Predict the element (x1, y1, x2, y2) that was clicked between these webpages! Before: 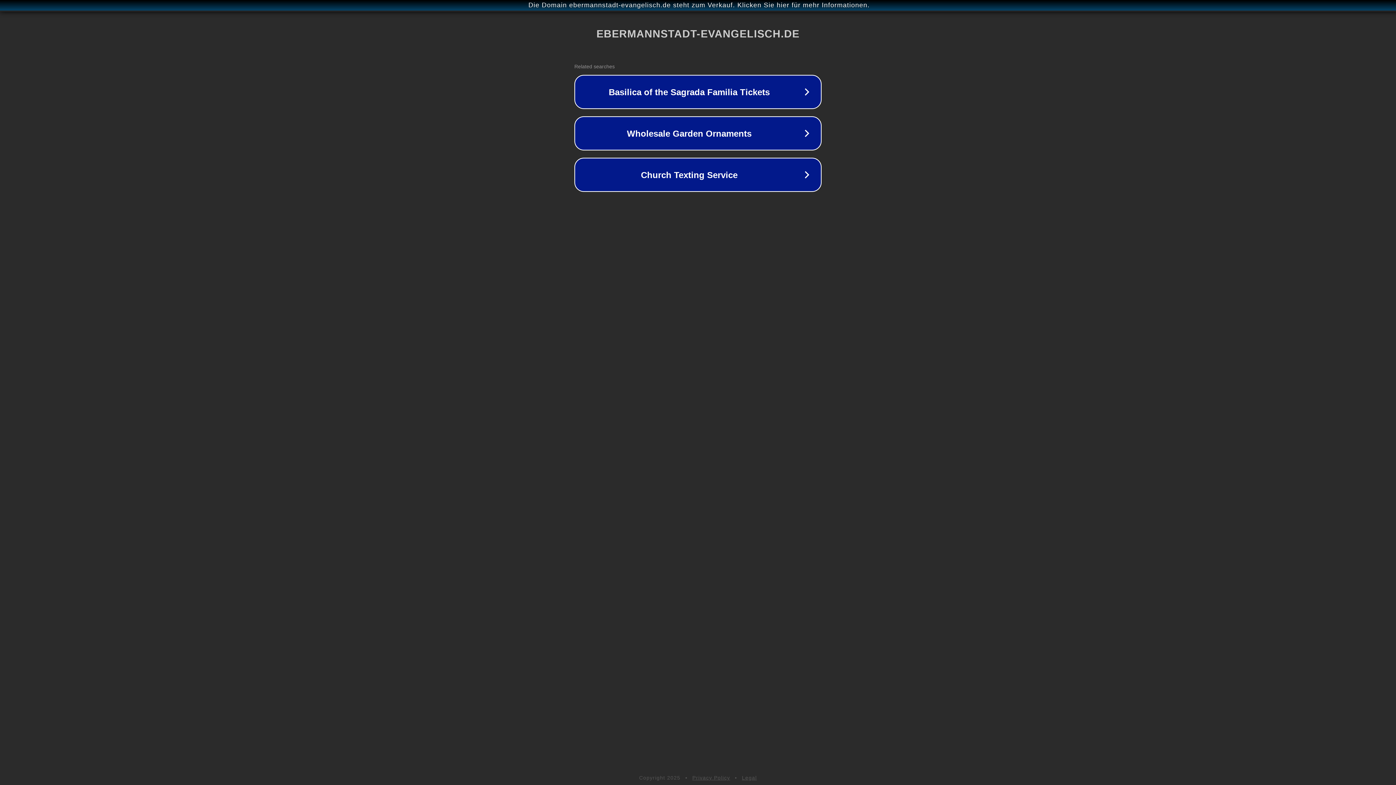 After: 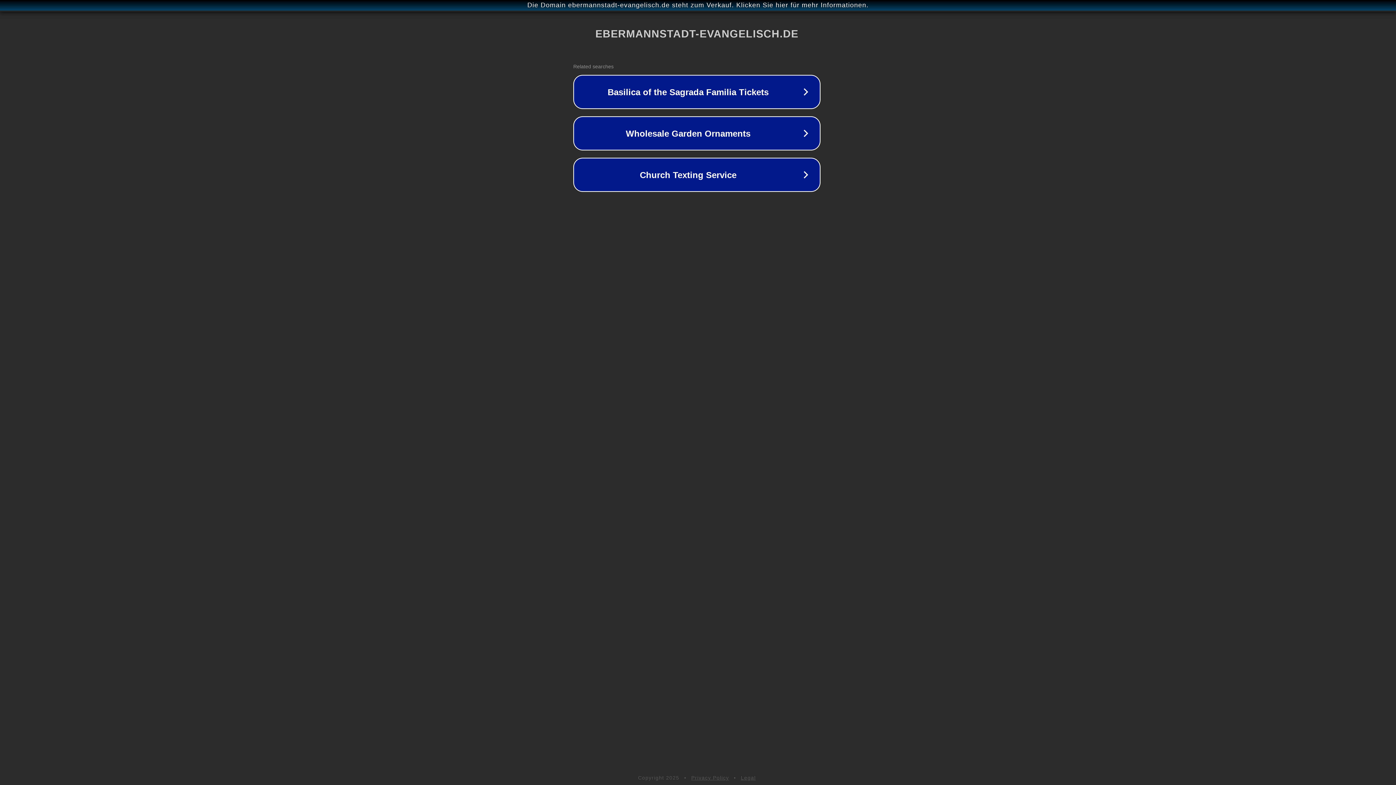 Action: bbox: (1, 1, 1397, 9) label: Die Domain ebermannstadt-evangelisch.de steht zum Verkauf. Klicken Sie hier für mehr Informationen.